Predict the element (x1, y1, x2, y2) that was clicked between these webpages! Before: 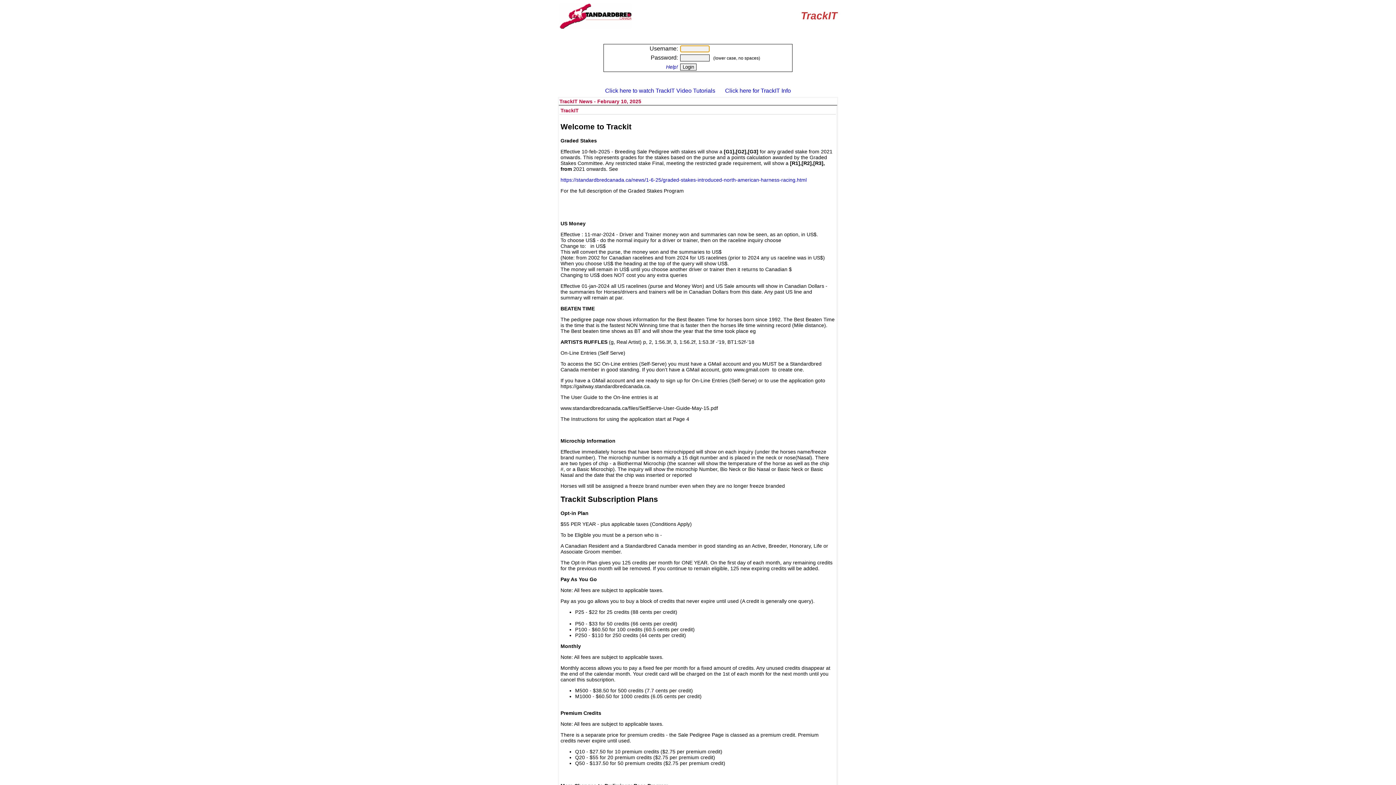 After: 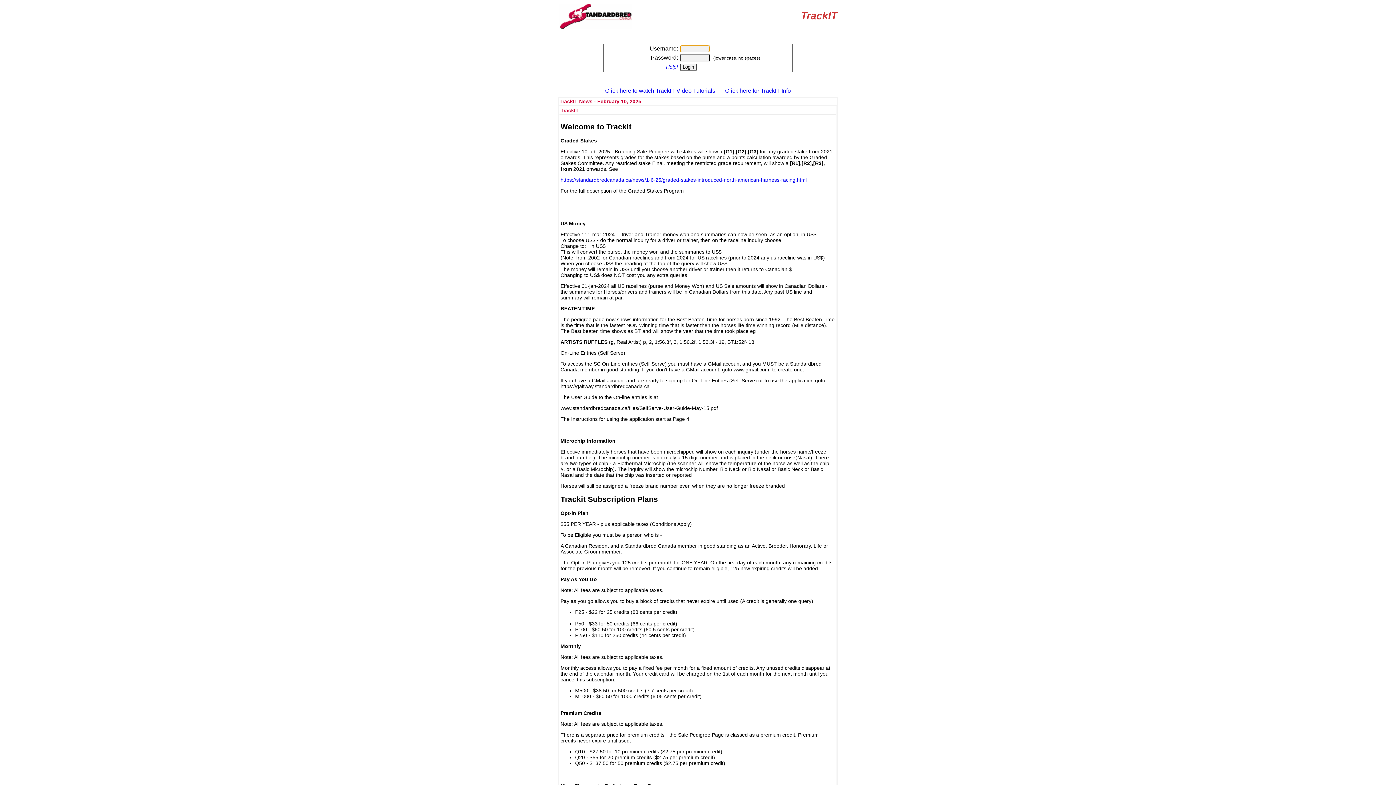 Action: label: TrackIT bbox: (801, 10, 837, 21)